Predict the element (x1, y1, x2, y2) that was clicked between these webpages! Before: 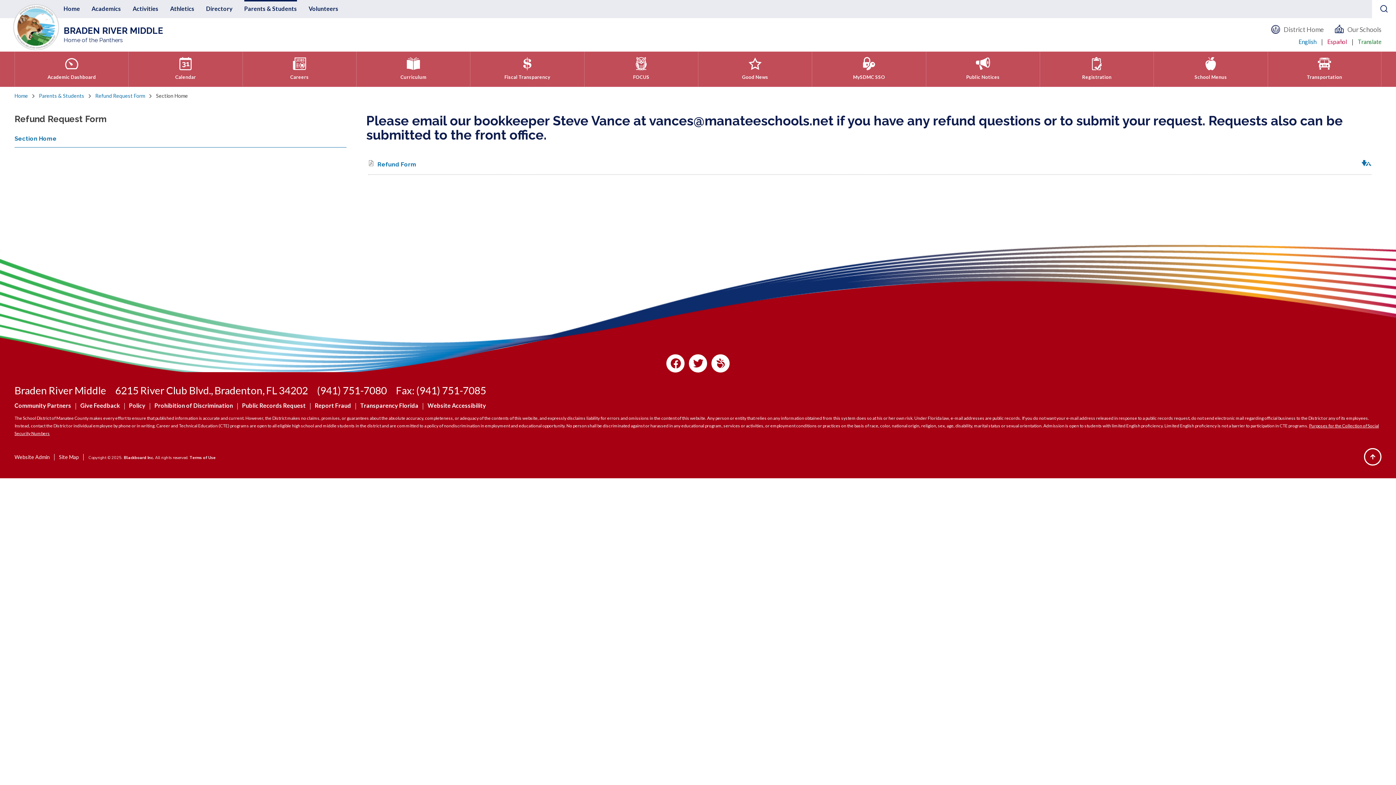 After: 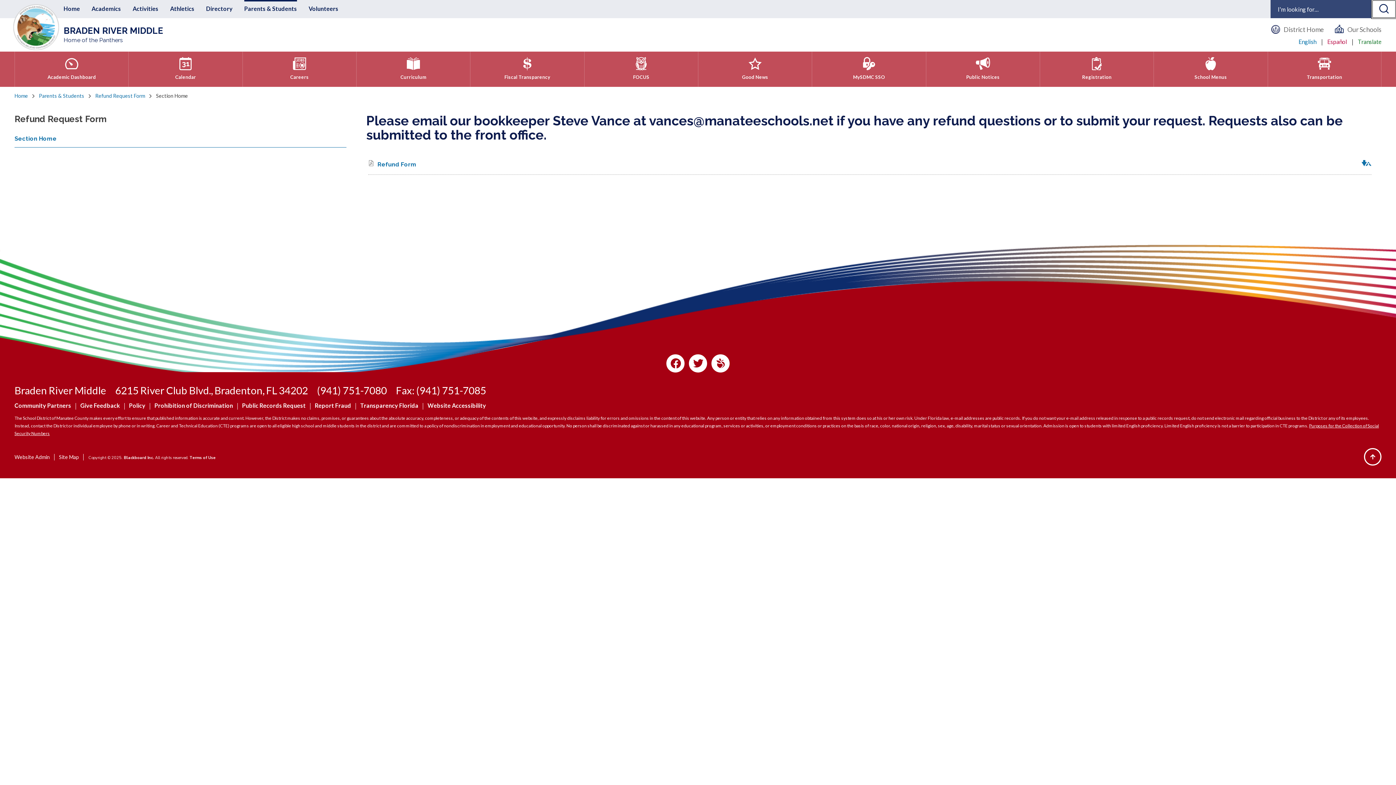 Action: label: Search this site bbox: (1372, 0, 1396, 18)